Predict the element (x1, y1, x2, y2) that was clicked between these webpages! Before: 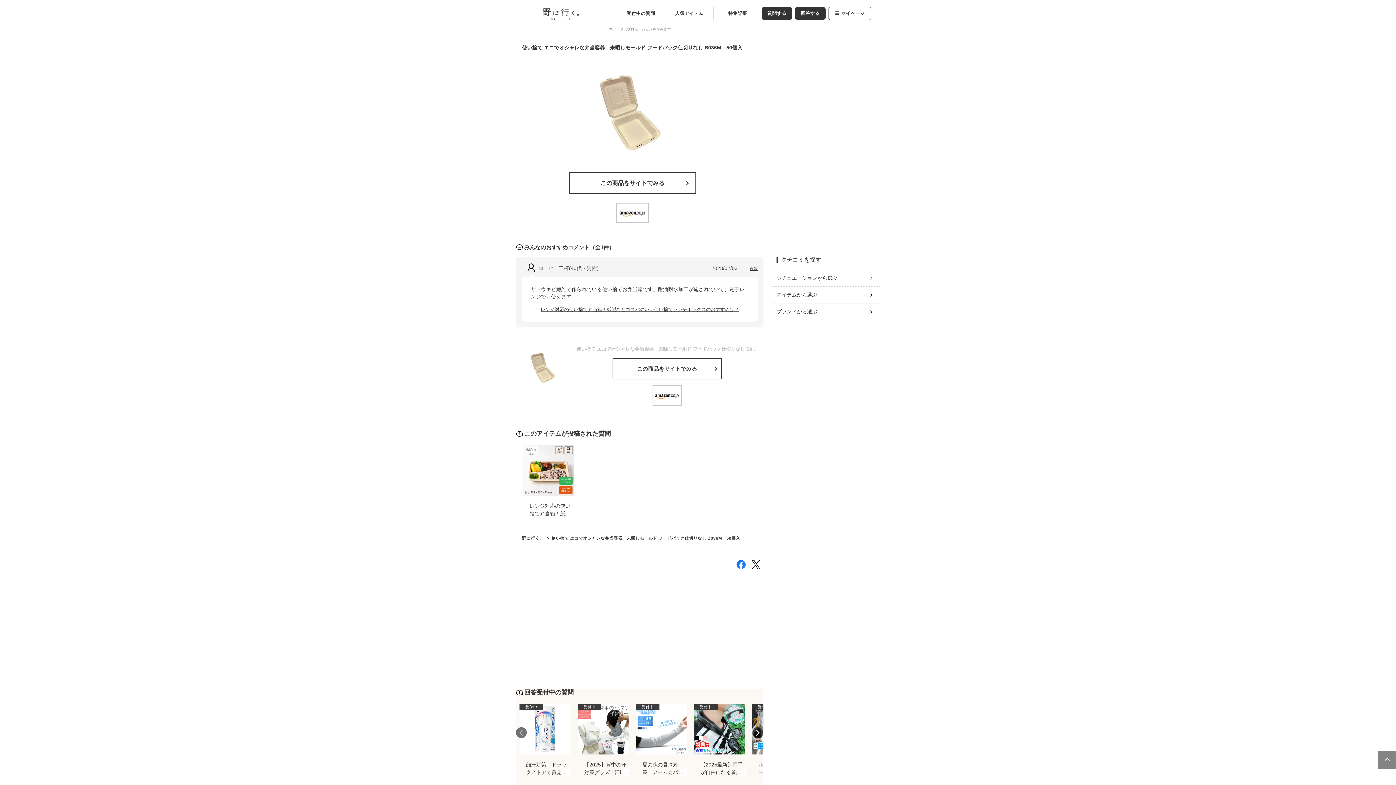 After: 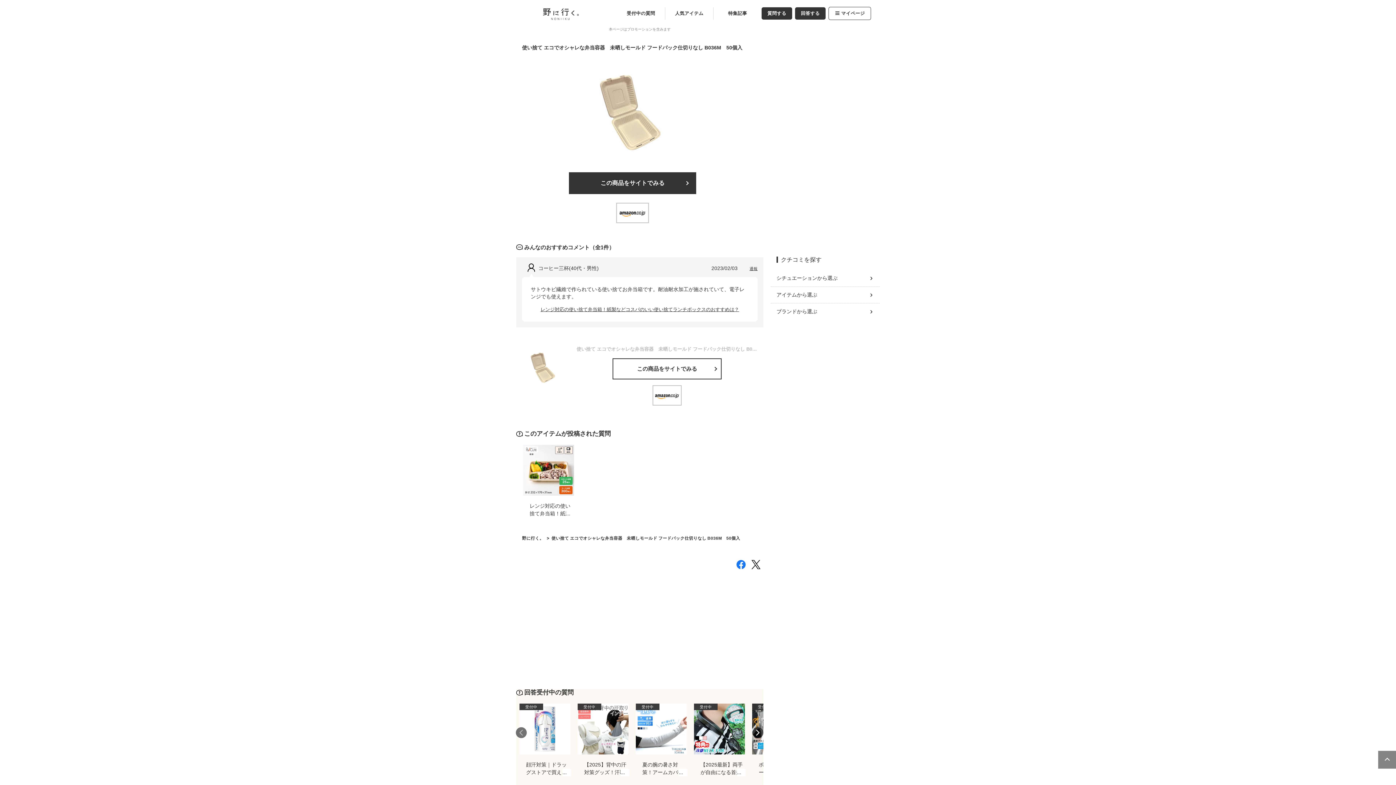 Action: label: この商品をサイトでみる bbox: (569, 172, 696, 194)